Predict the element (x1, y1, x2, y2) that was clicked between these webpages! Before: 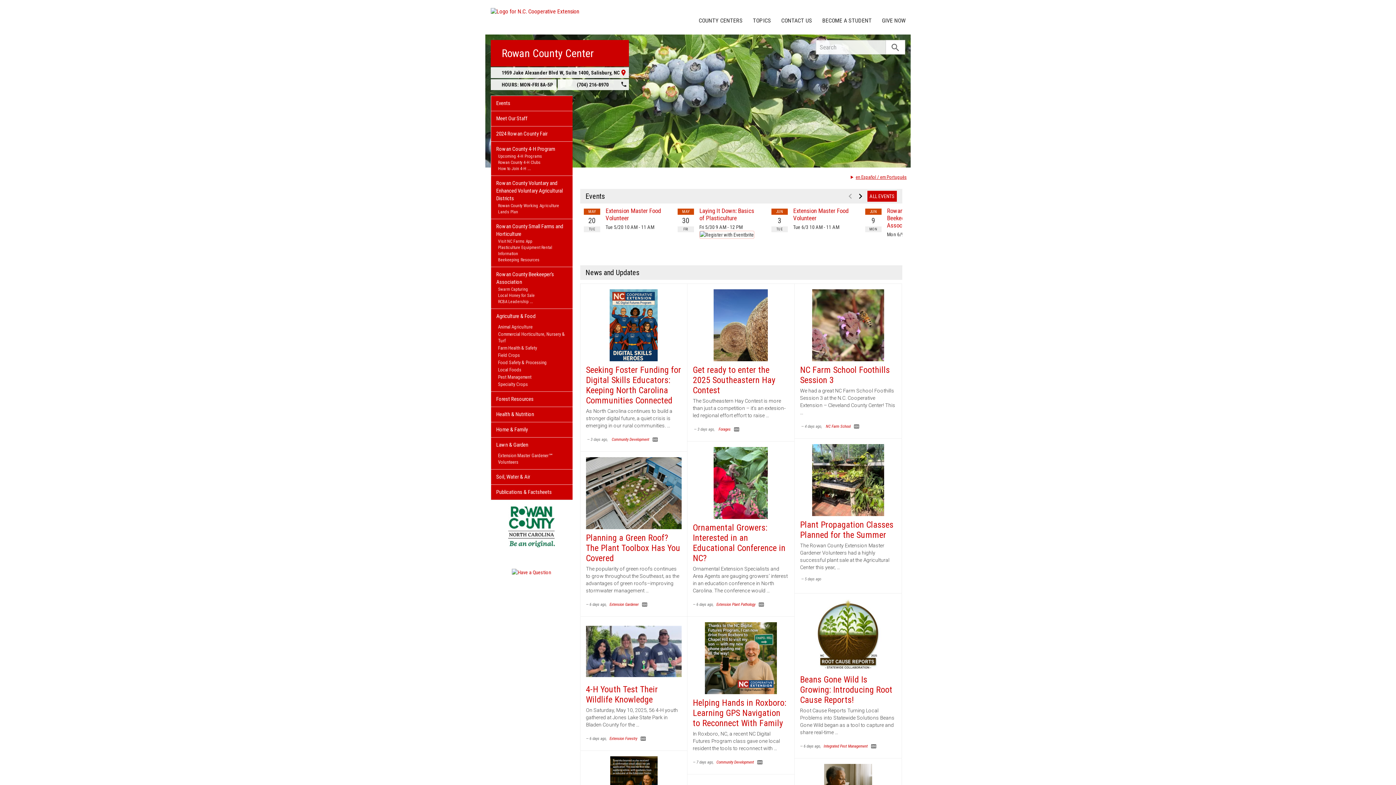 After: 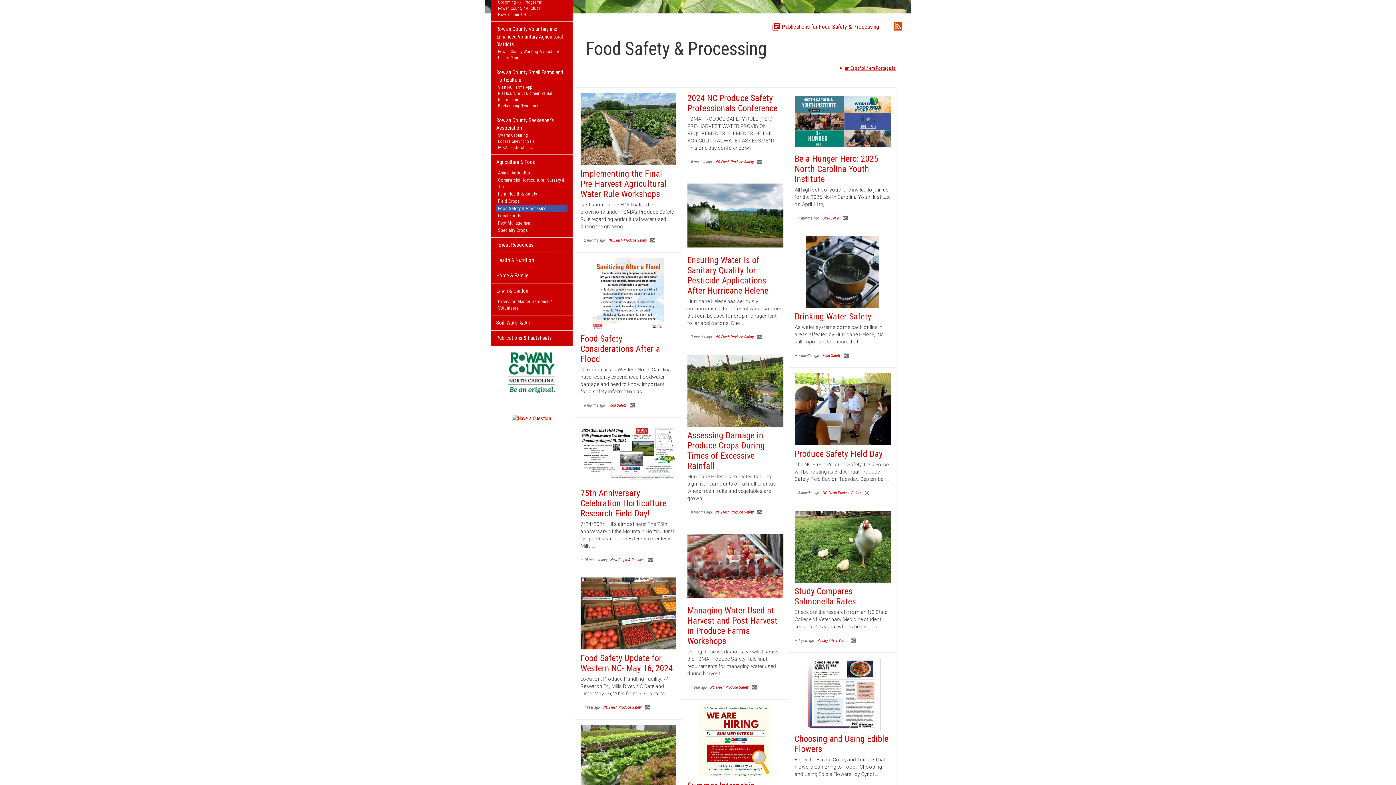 Action: bbox: (496, 359, 567, 366) label: Food Safety & Processing